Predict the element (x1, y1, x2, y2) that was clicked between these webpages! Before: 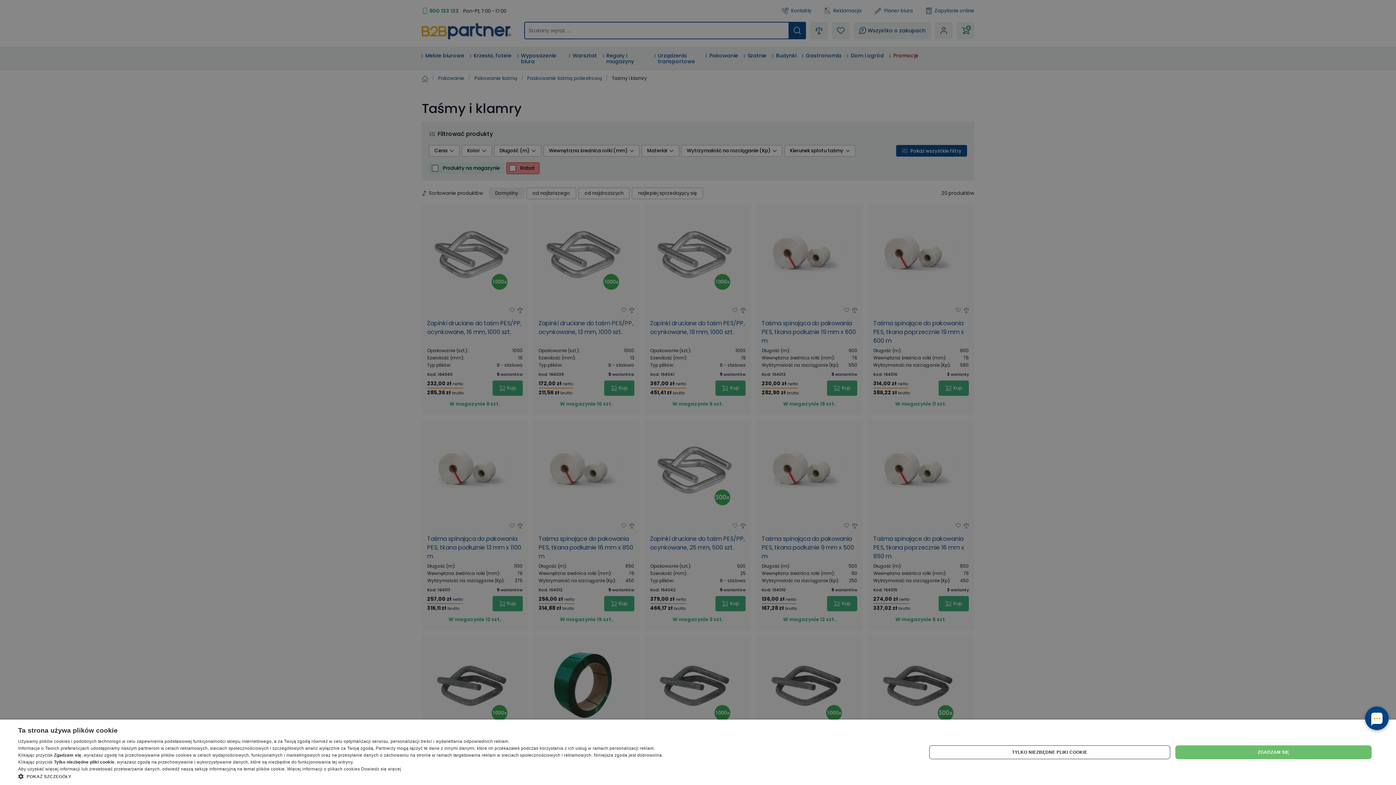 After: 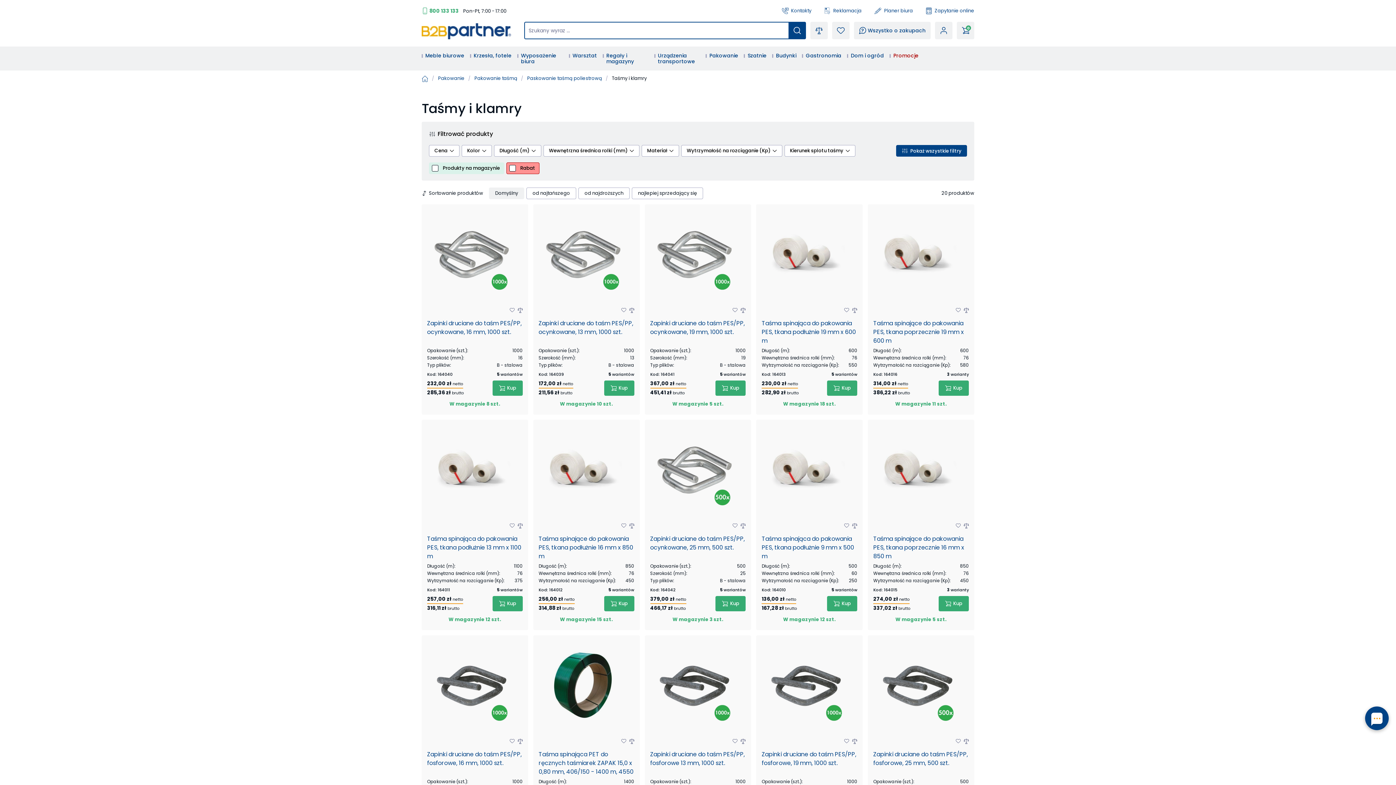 Action: label: ZGADZAM SIĘ bbox: (1175, 745, 1372, 759)